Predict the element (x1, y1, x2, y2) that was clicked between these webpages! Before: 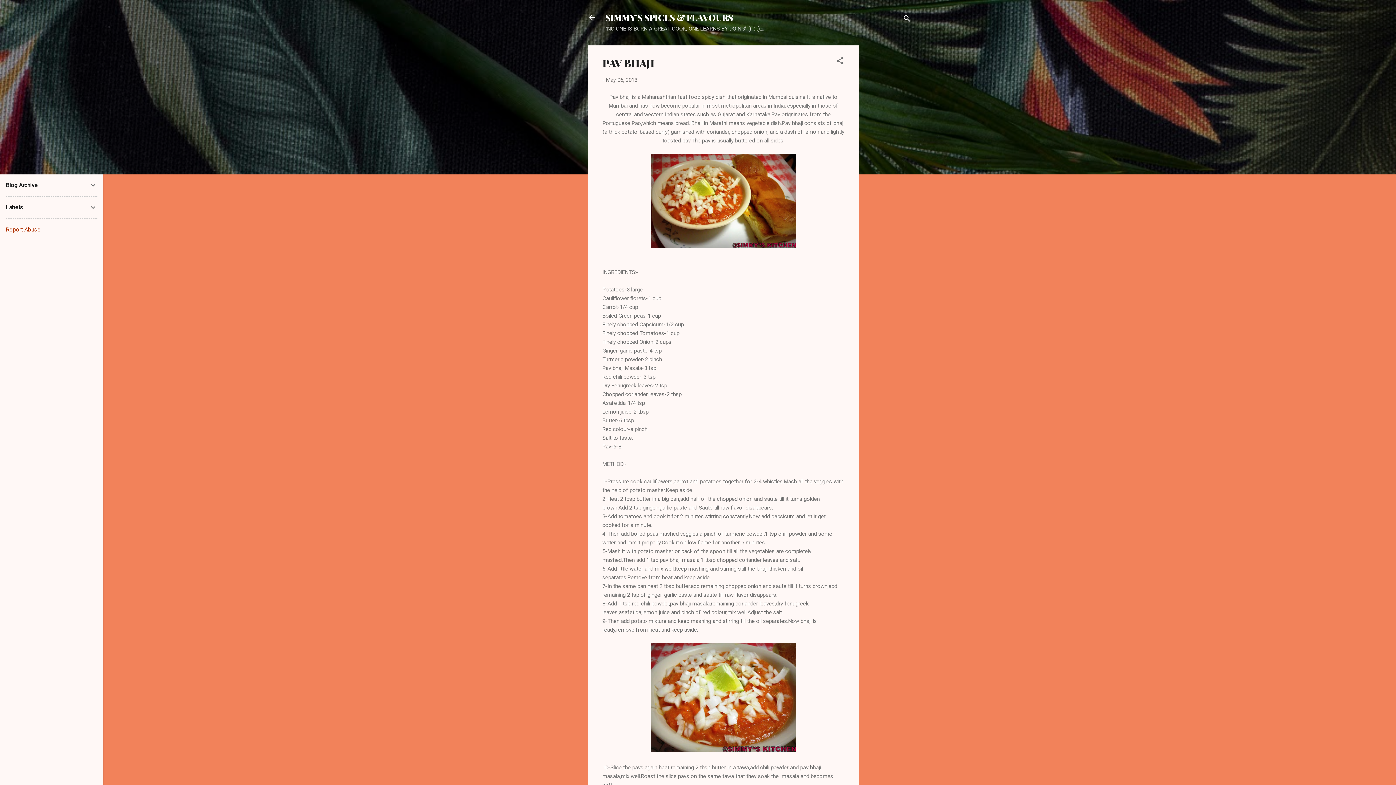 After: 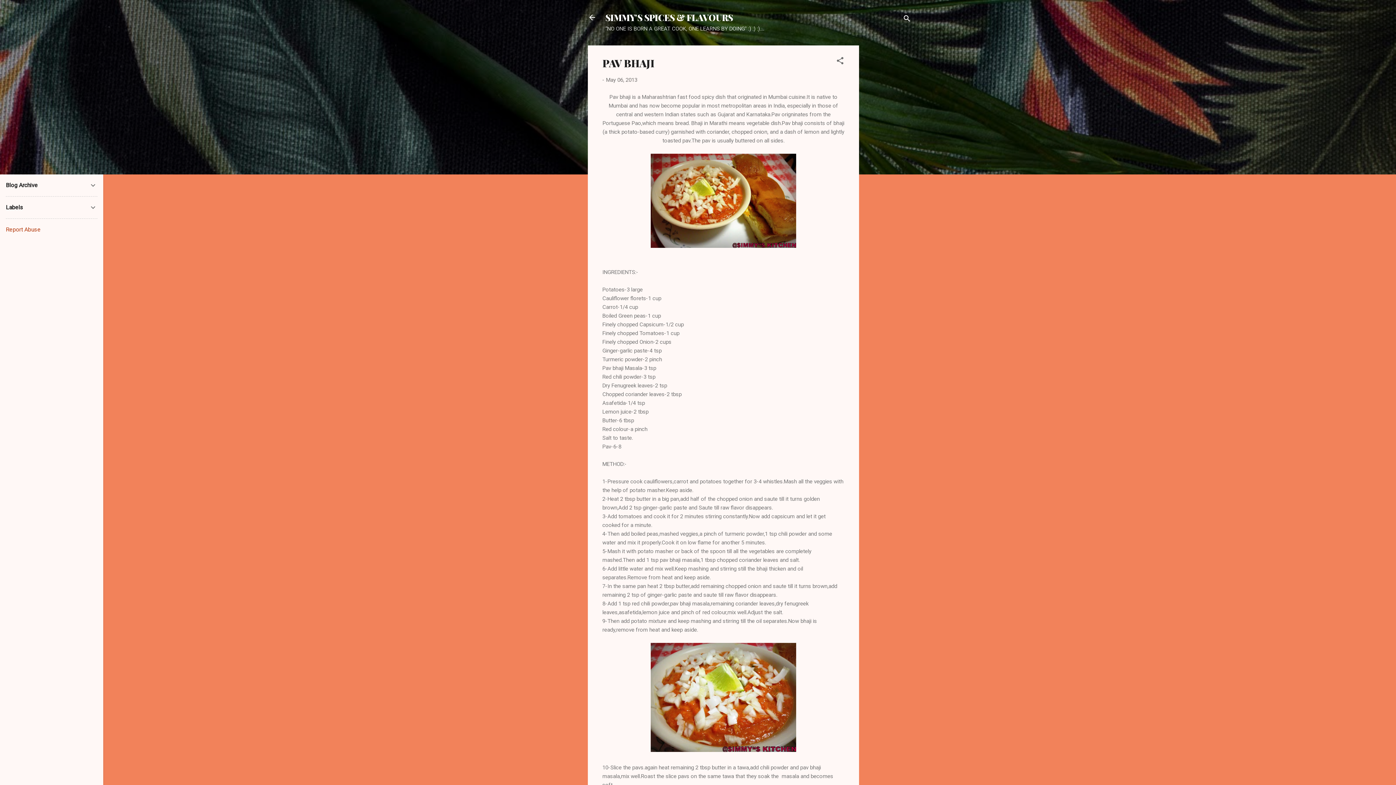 Action: label: Report Abuse bbox: (5, 226, 40, 233)